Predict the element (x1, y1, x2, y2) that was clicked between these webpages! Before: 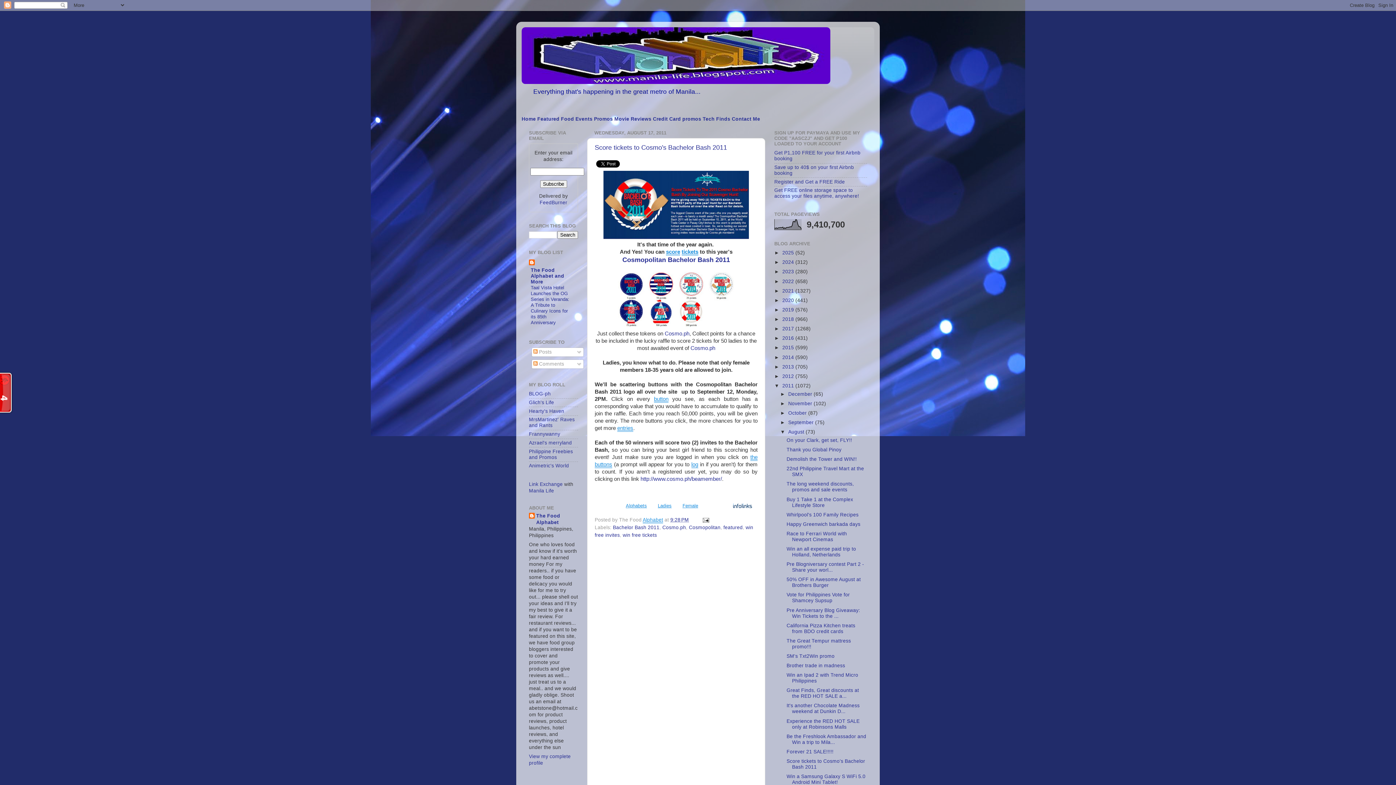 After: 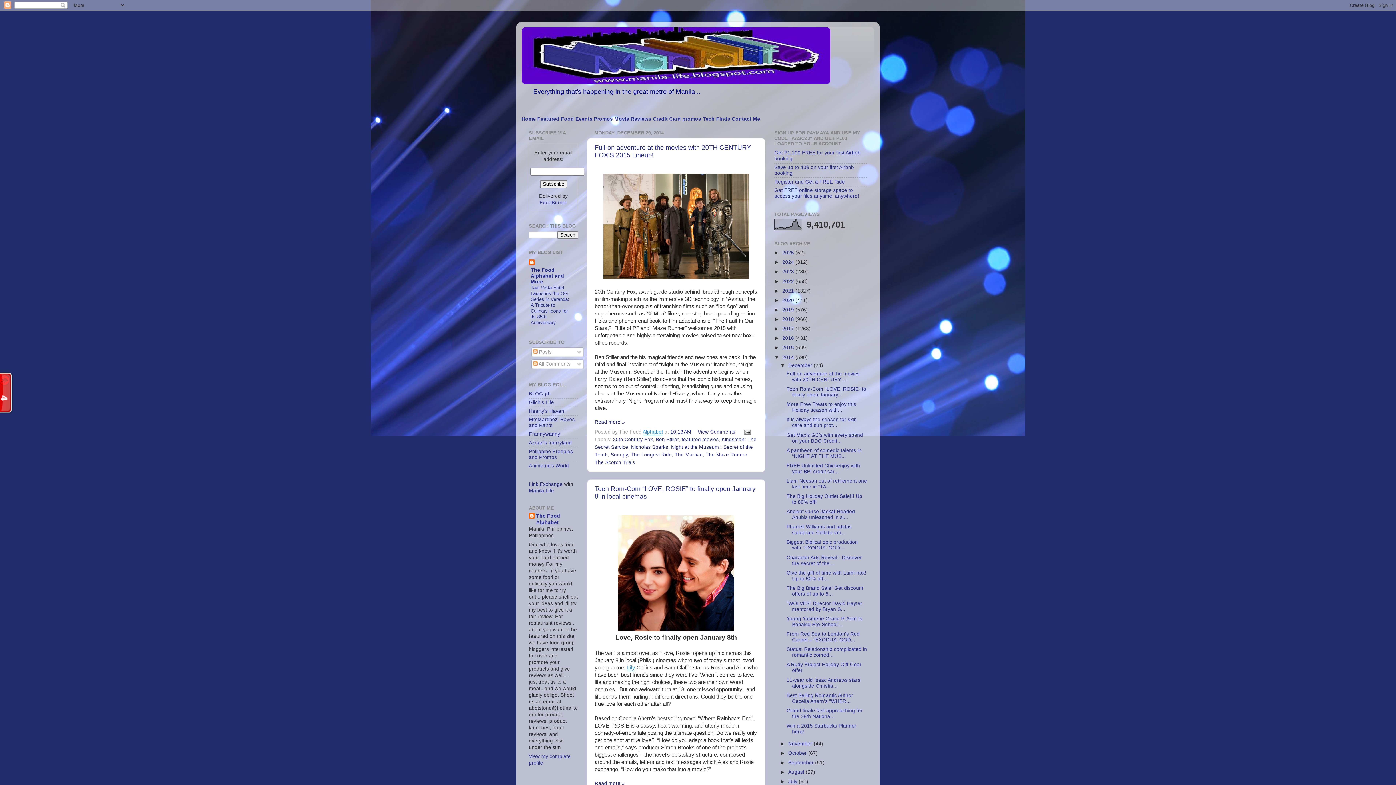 Action: label: 2014  bbox: (782, 354, 795, 360)